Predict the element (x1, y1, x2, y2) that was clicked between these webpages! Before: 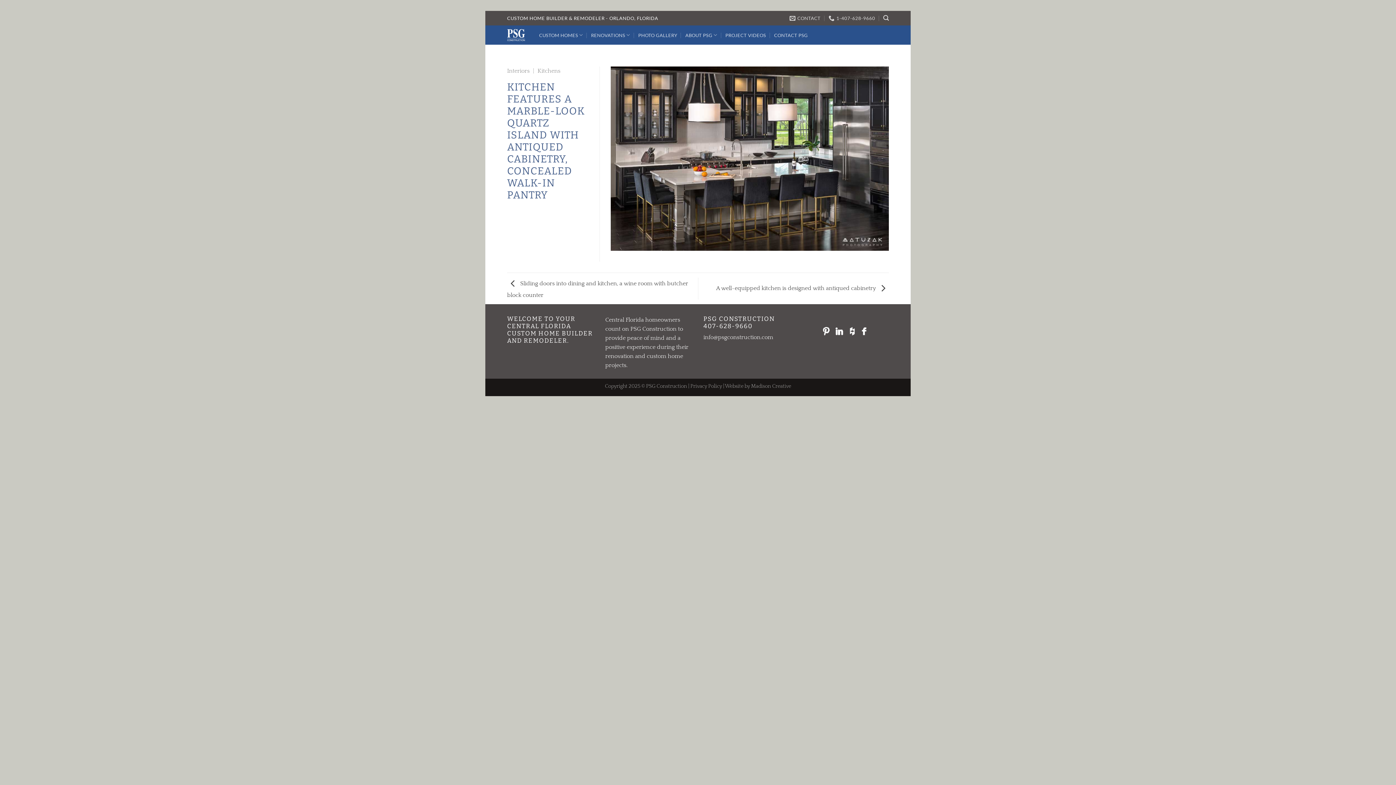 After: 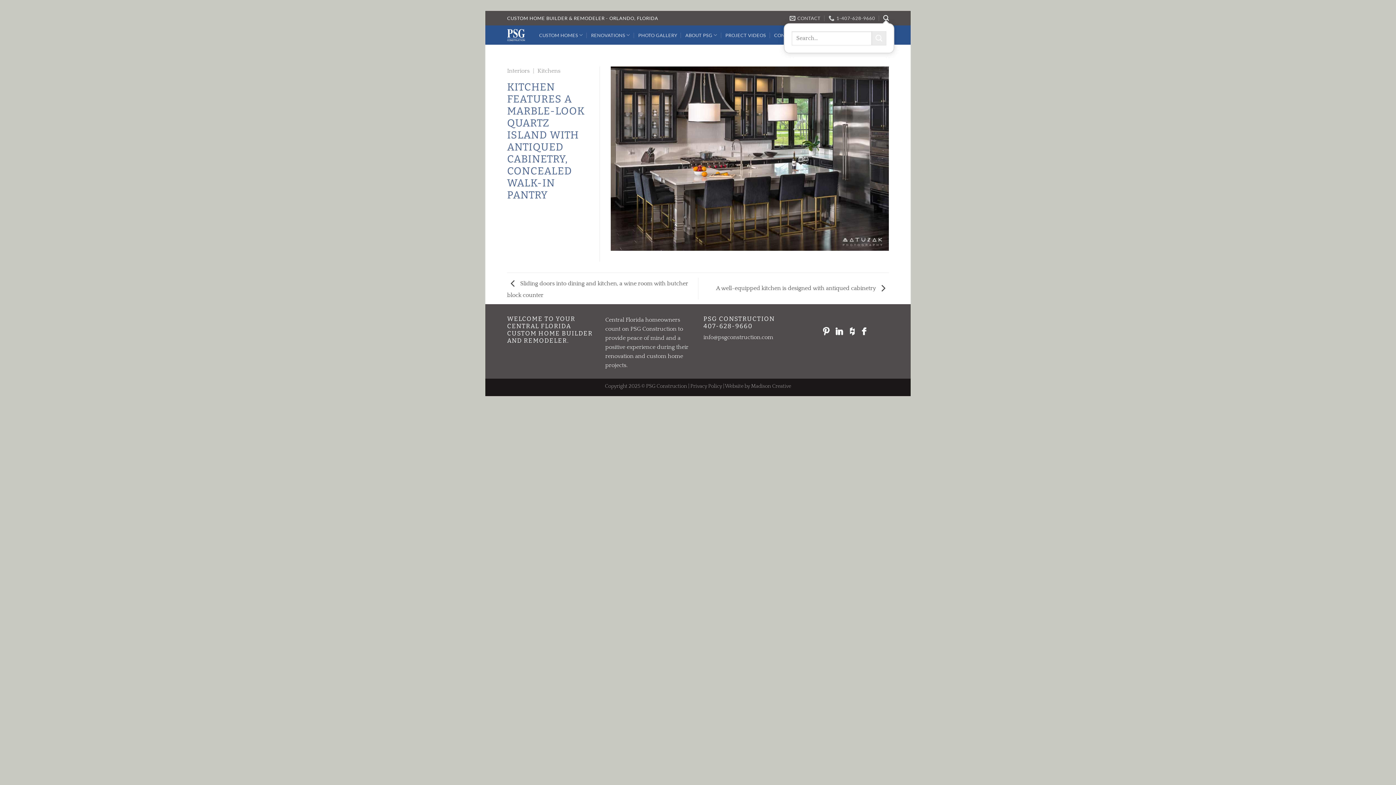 Action: bbox: (883, 13, 889, 23) label: Search